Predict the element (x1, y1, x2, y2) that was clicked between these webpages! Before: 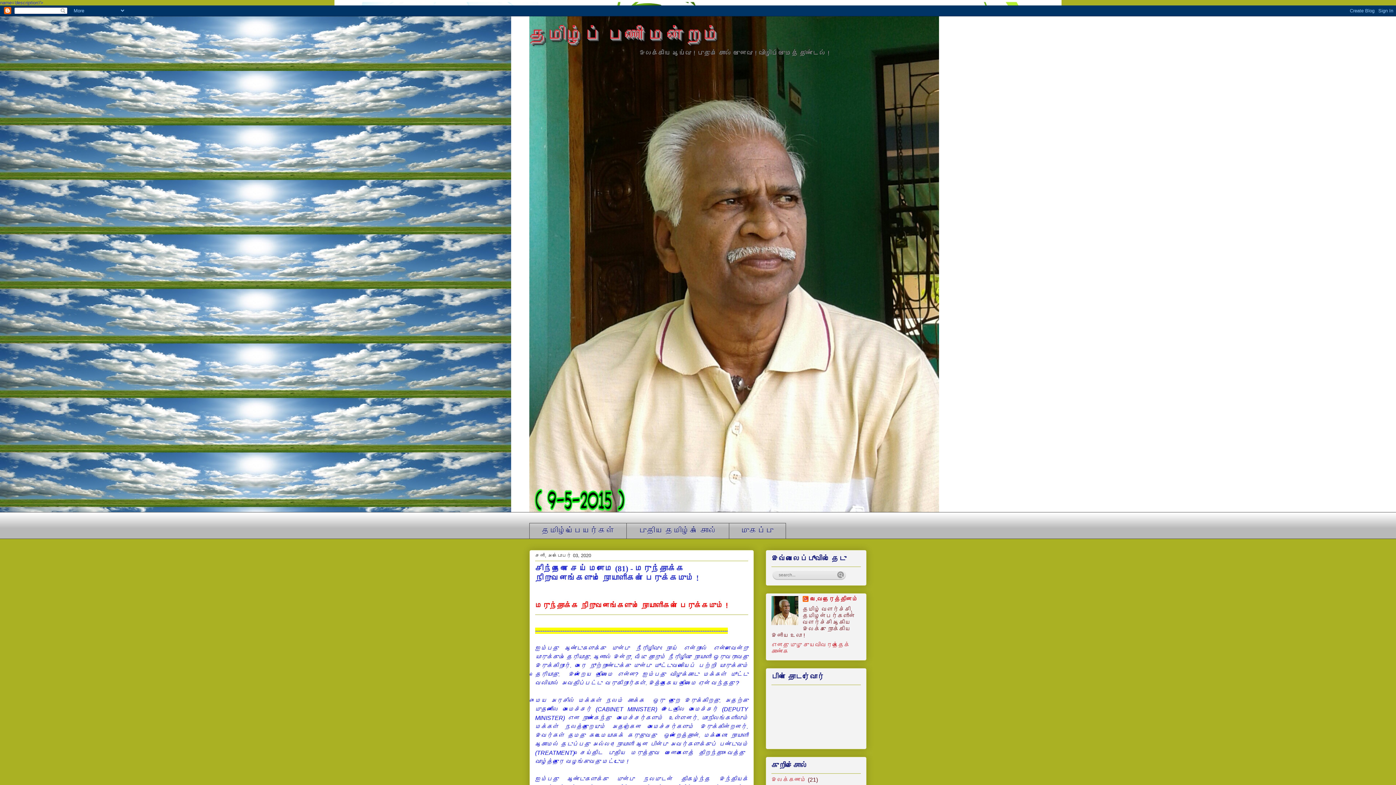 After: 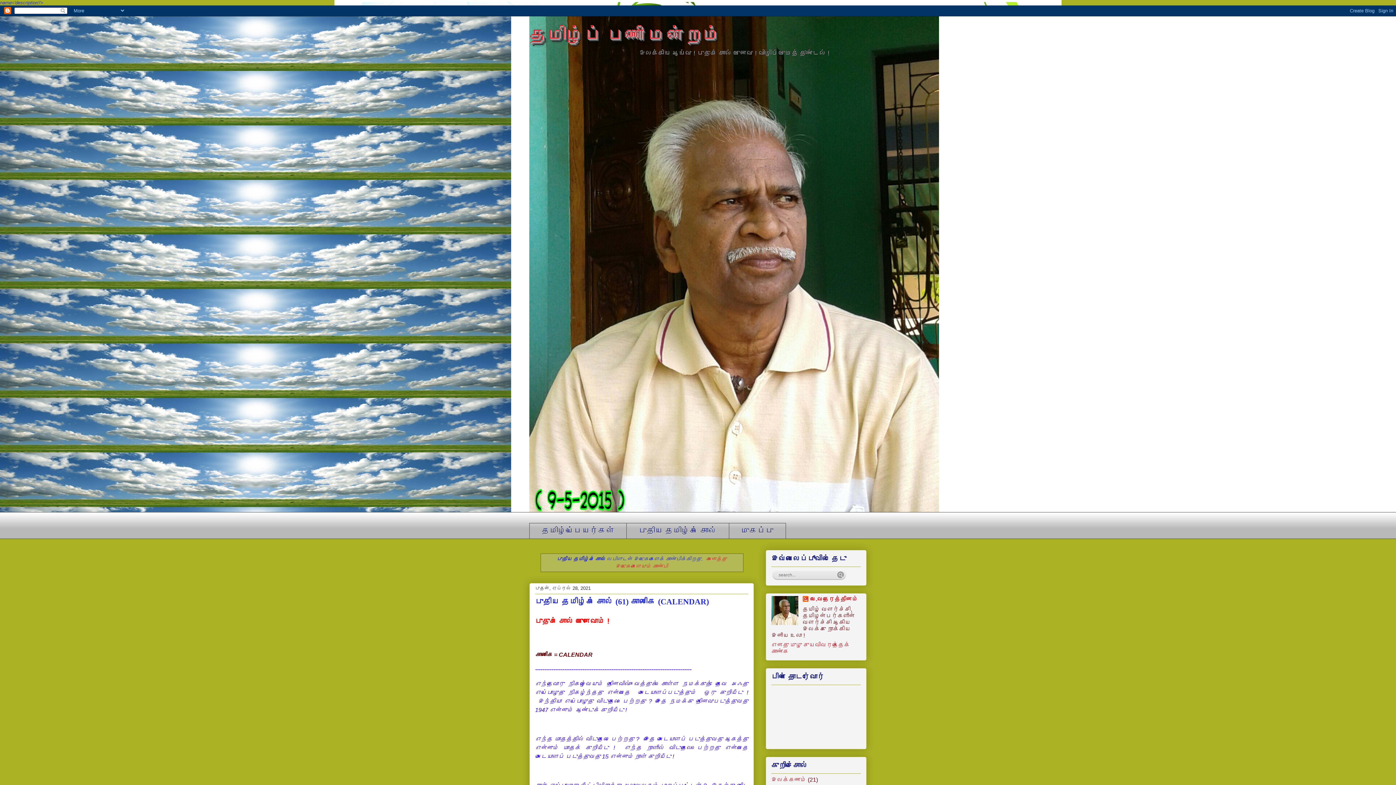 Action: bbox: (626, 523, 729, 539) label: புதிய தமிழ்ச் சொல்